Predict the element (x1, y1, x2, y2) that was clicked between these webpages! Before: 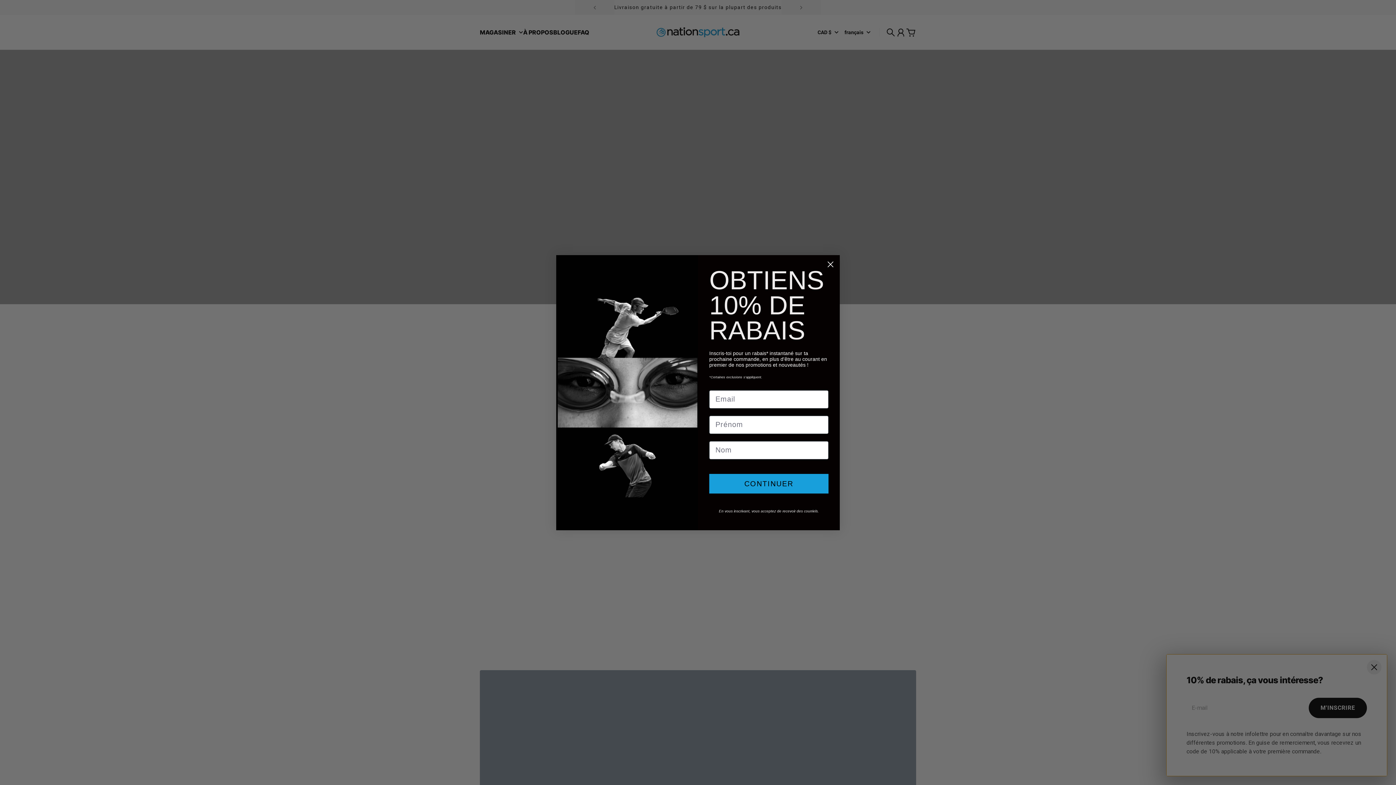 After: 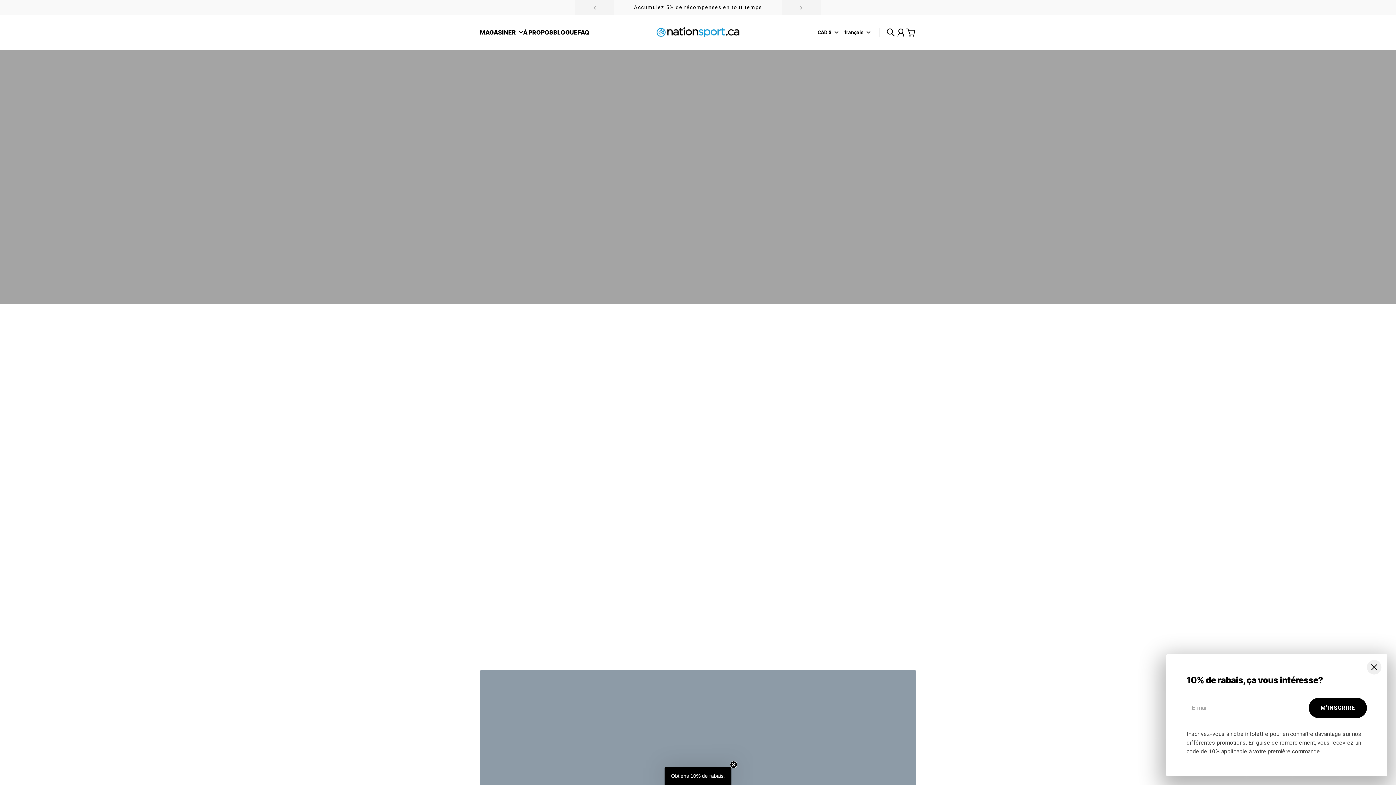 Action: label: Close dialog bbox: (824, 258, 837, 270)